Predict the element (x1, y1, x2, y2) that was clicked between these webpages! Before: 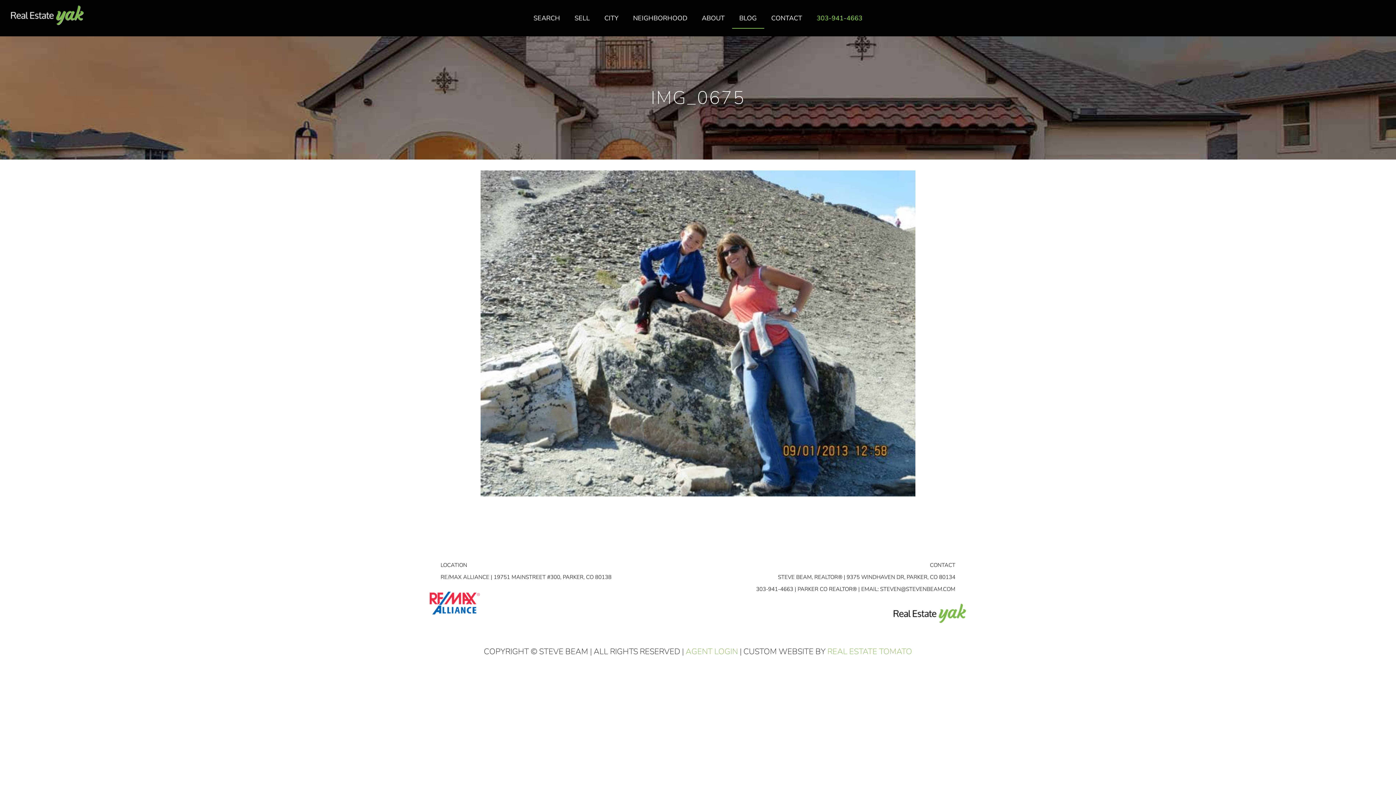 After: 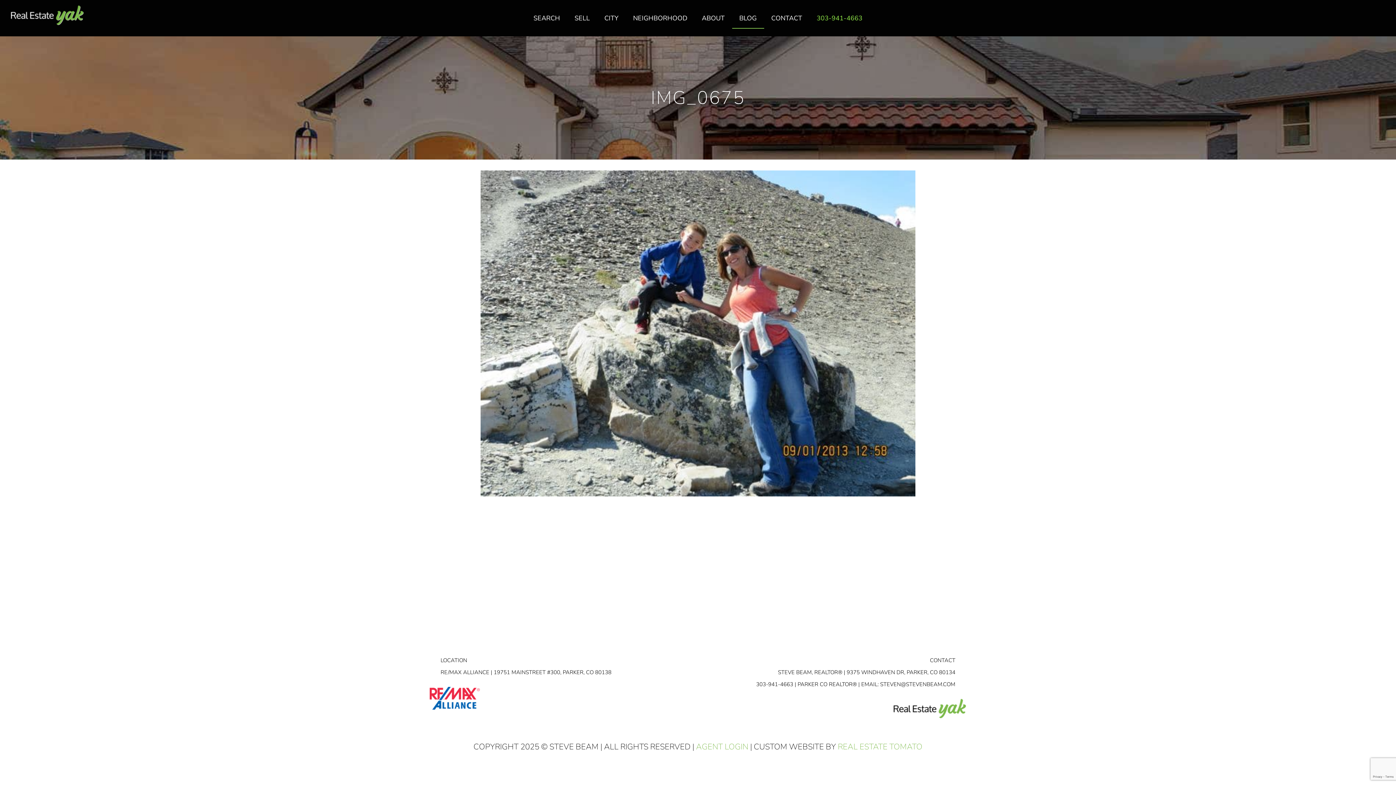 Action: bbox: (1362, 17, 1373, 26) label: linkedin